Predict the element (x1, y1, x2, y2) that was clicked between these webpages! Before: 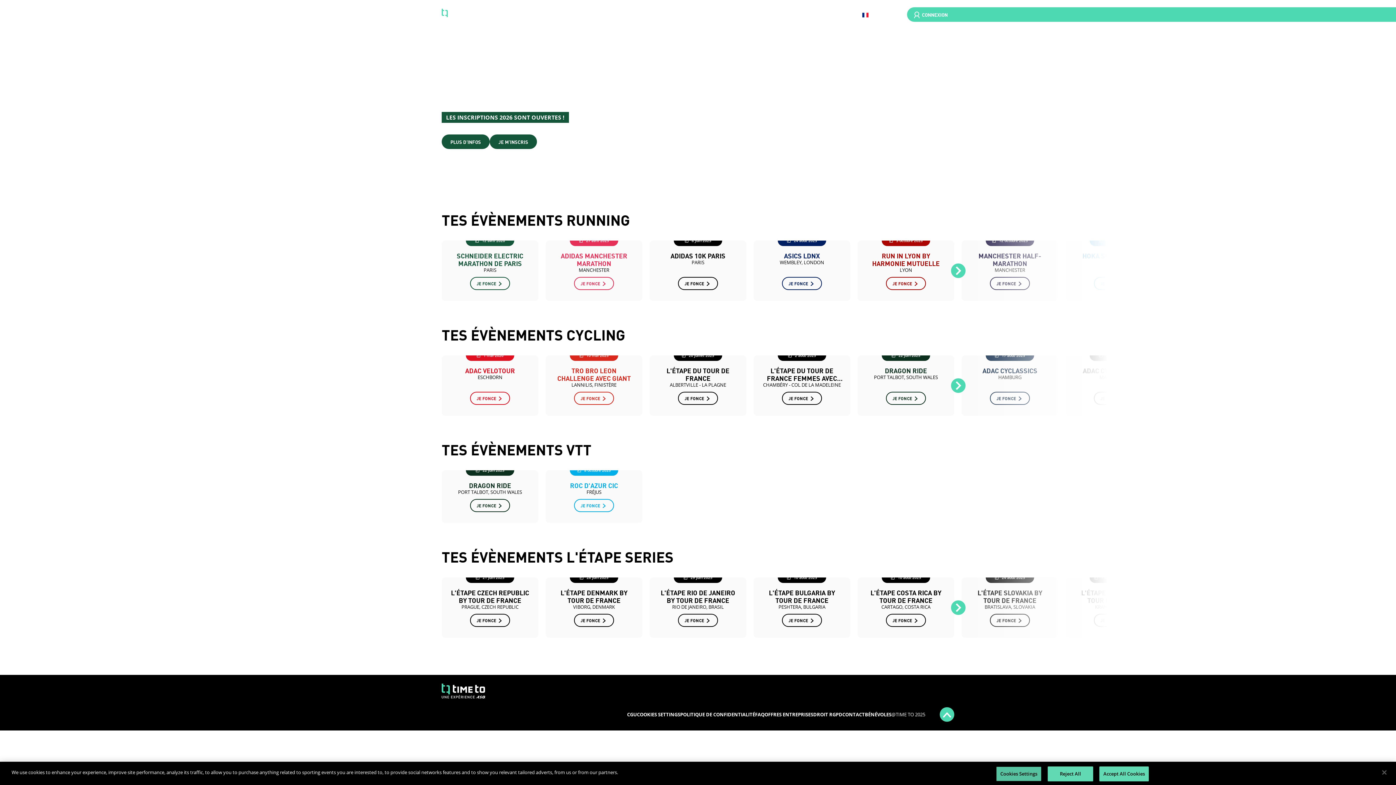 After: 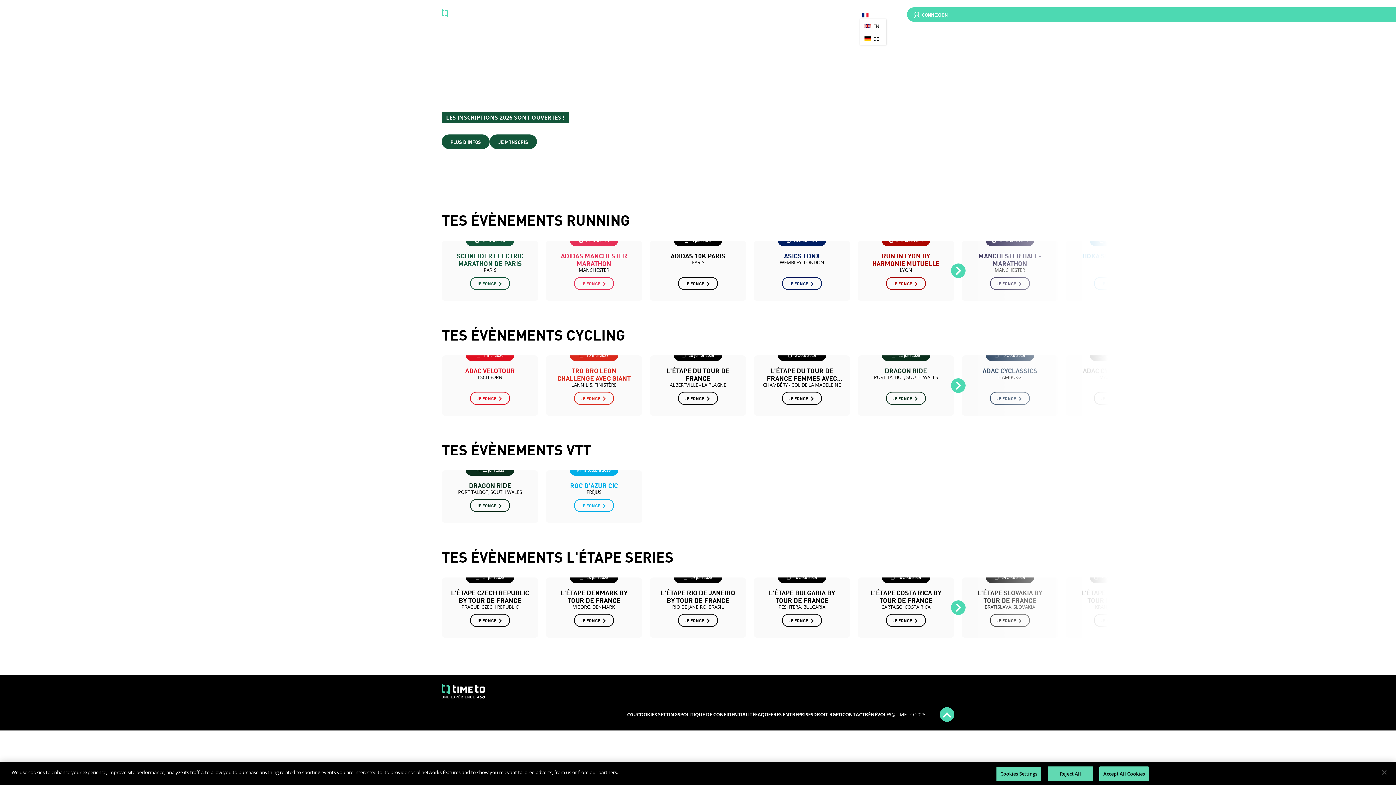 Action: bbox: (862, 11, 884, 17) label:  FR 